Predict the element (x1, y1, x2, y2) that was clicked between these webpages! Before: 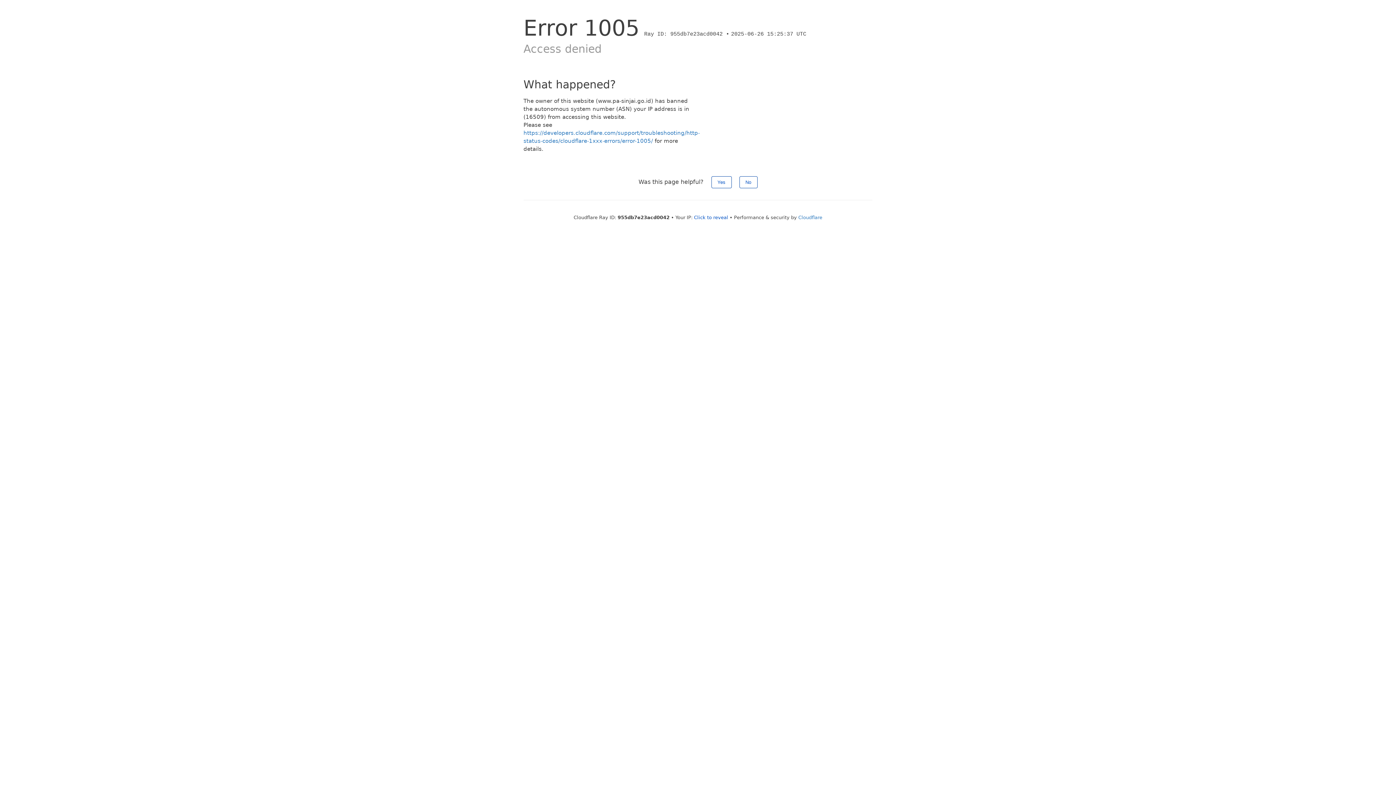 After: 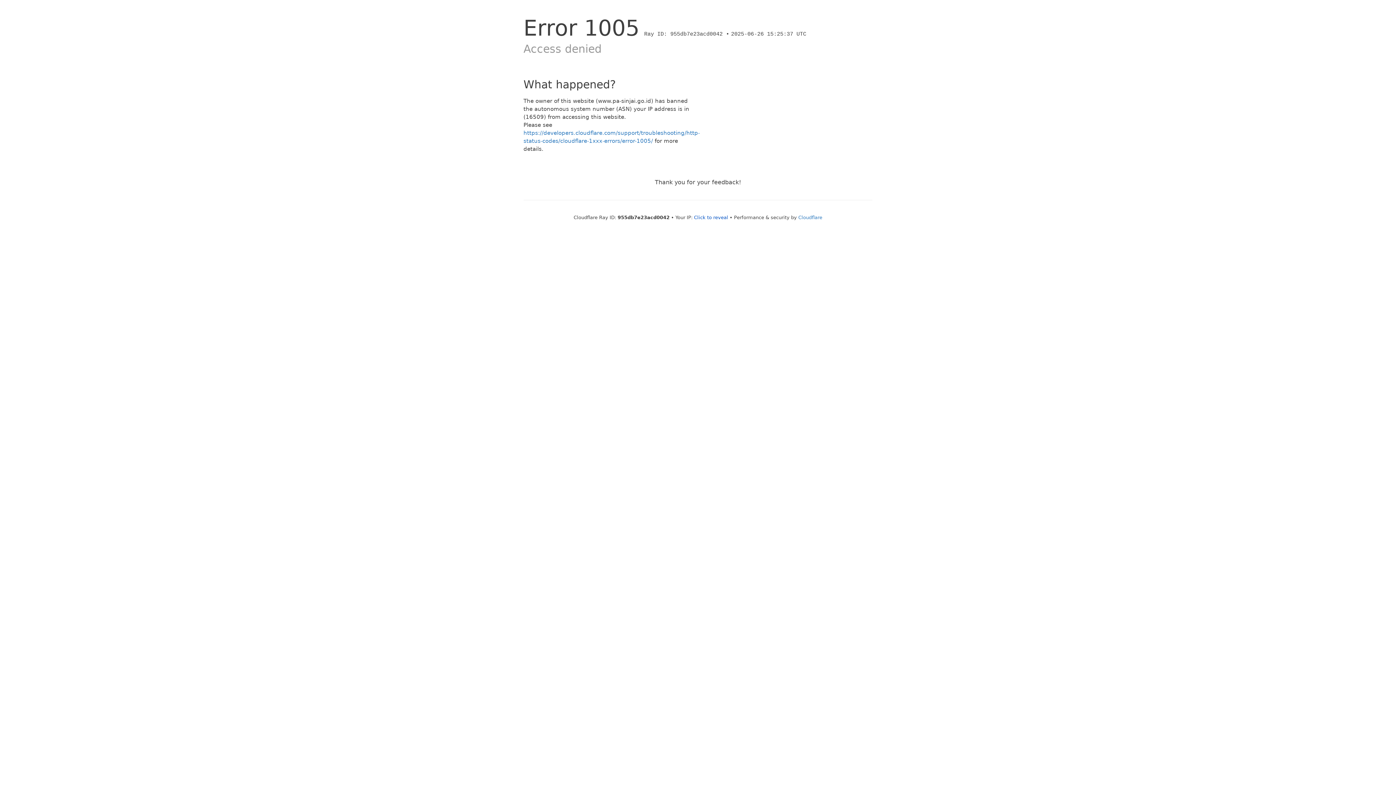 Action: label: Yes bbox: (711, 176, 731, 188)